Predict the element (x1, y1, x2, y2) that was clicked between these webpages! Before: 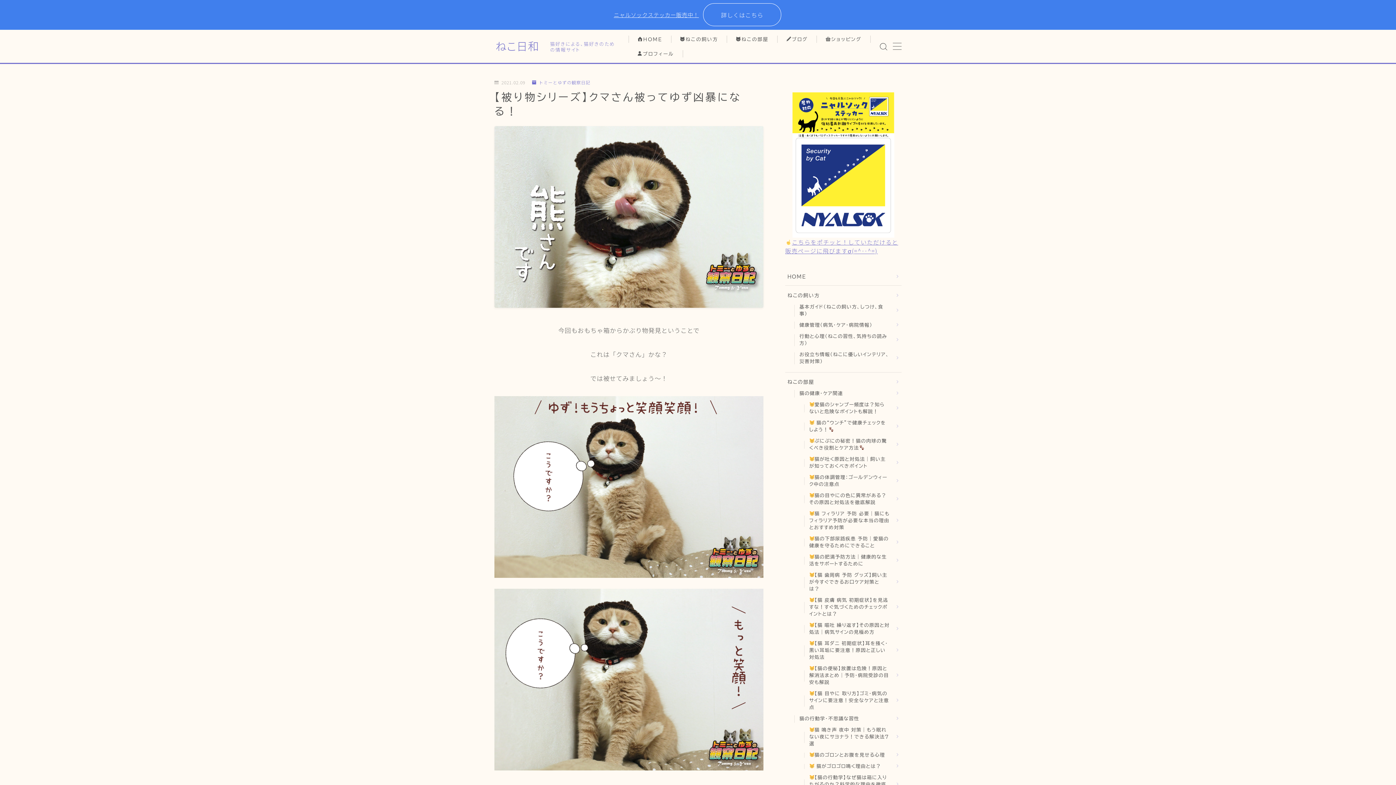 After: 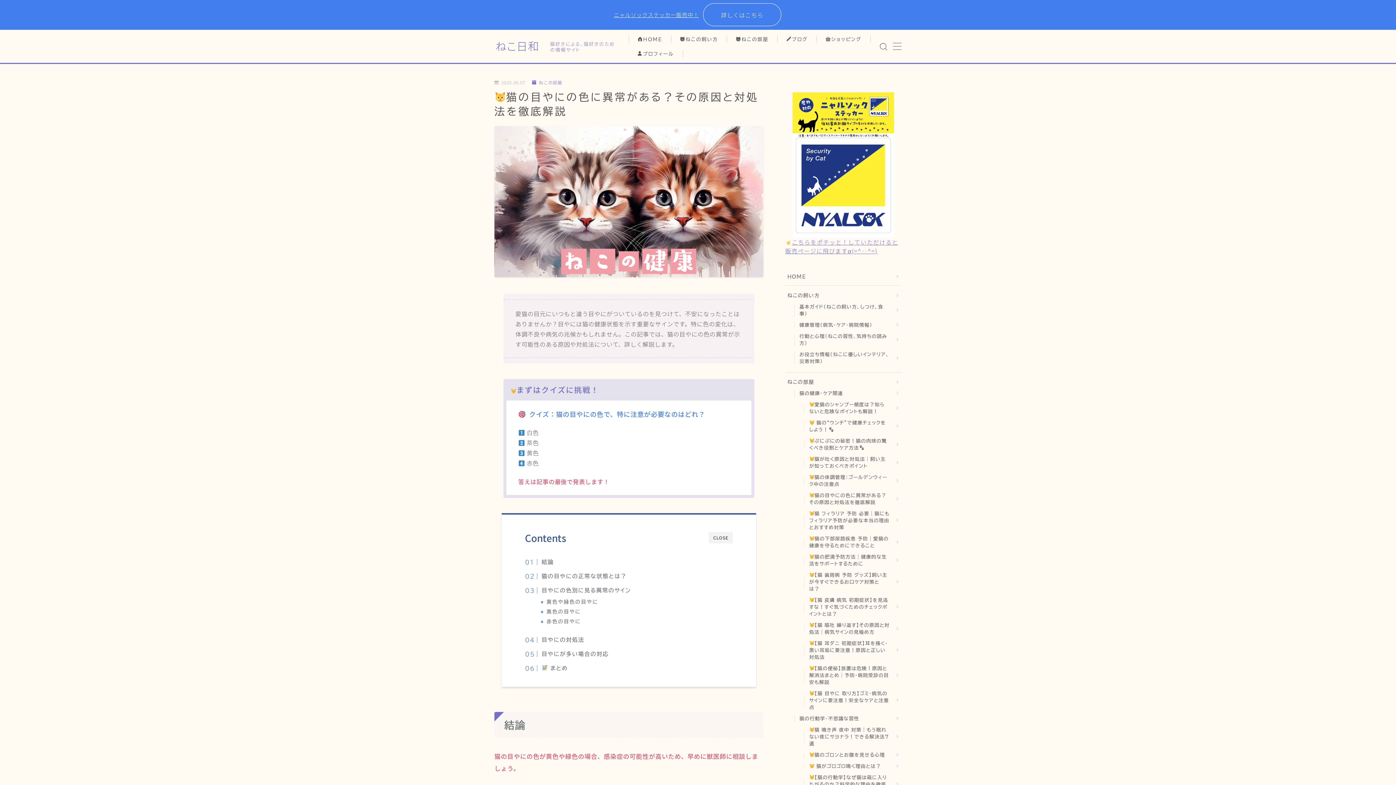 Action: label: 猫の目やにの色に異常がある？その原因と対処法を徹底解説 bbox: (807, 490, 899, 508)